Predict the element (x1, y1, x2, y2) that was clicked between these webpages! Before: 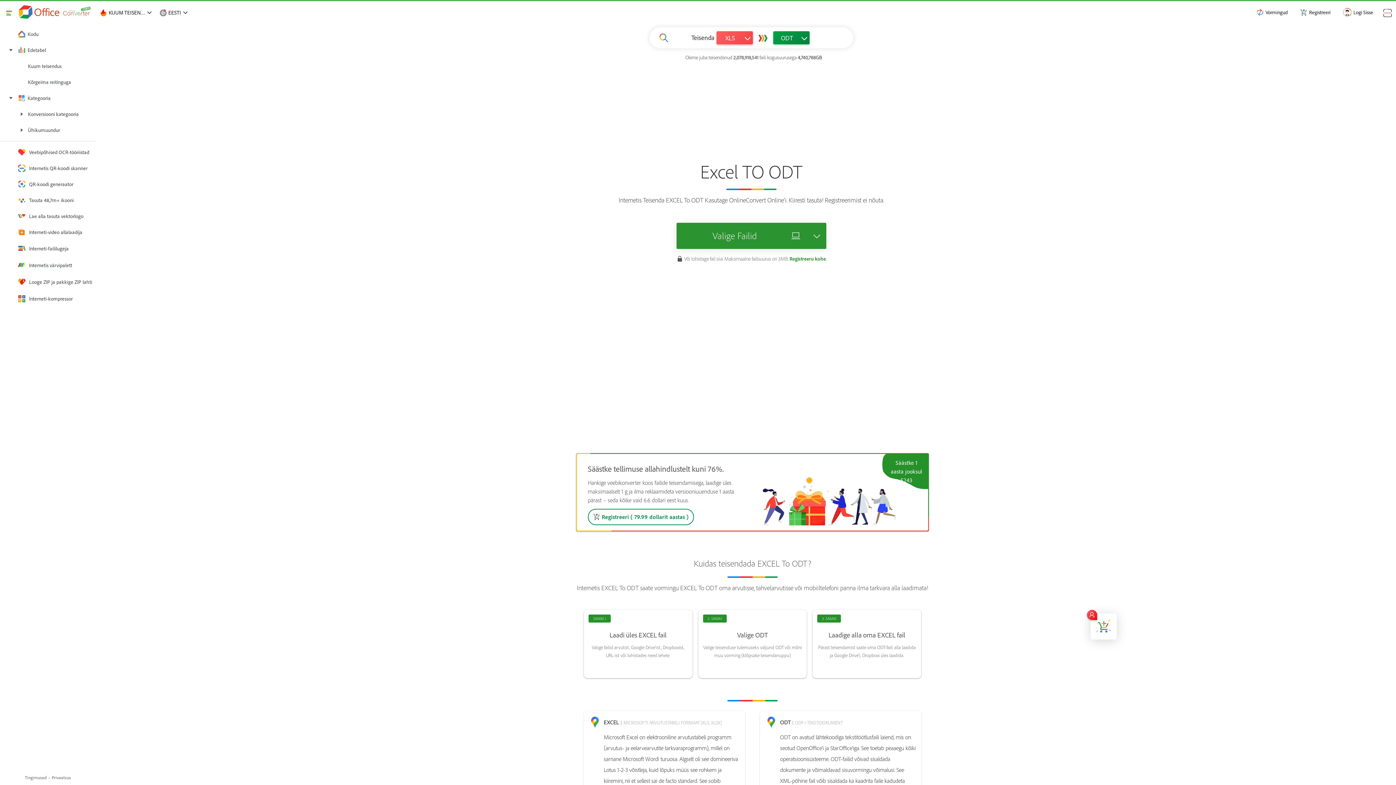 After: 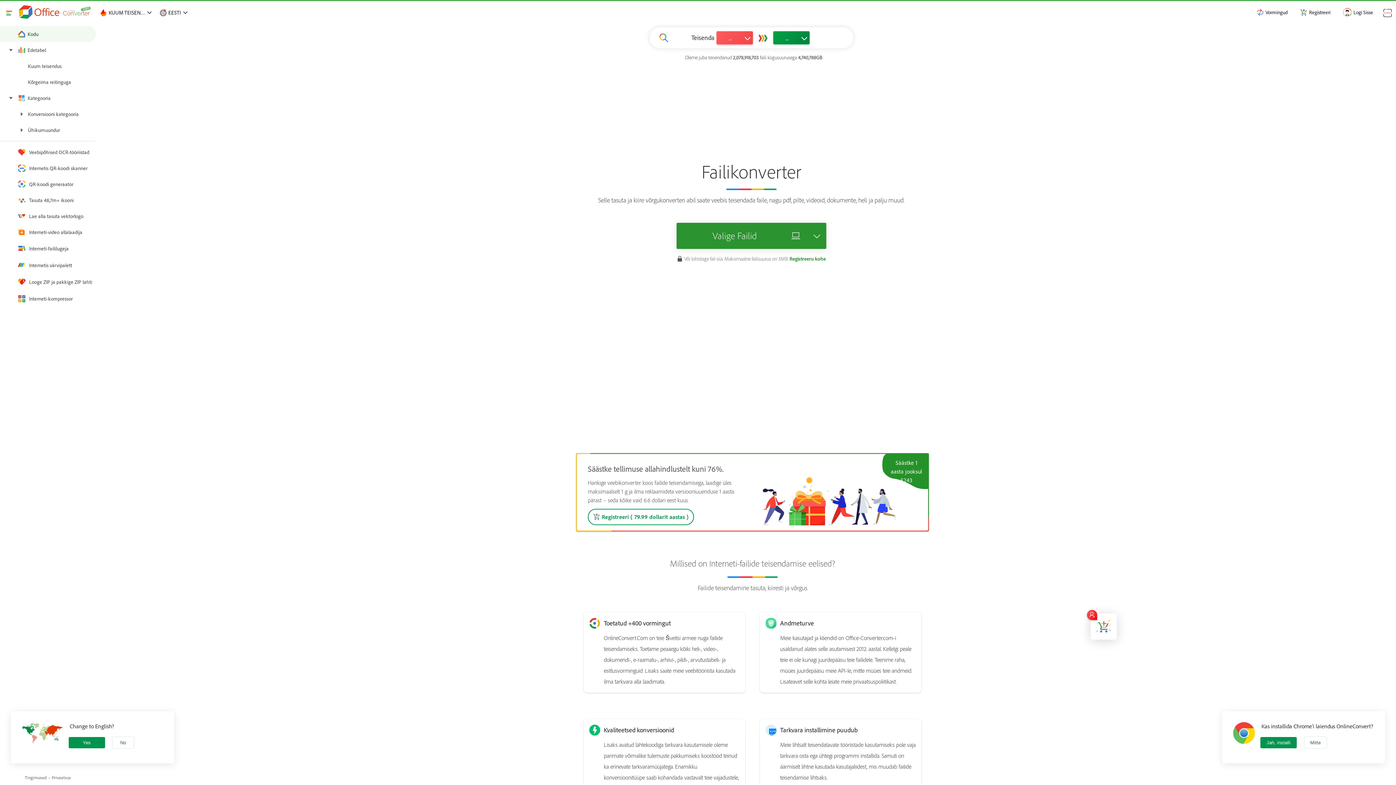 Action: label: Kodu bbox: (0, 26, 96, 42)